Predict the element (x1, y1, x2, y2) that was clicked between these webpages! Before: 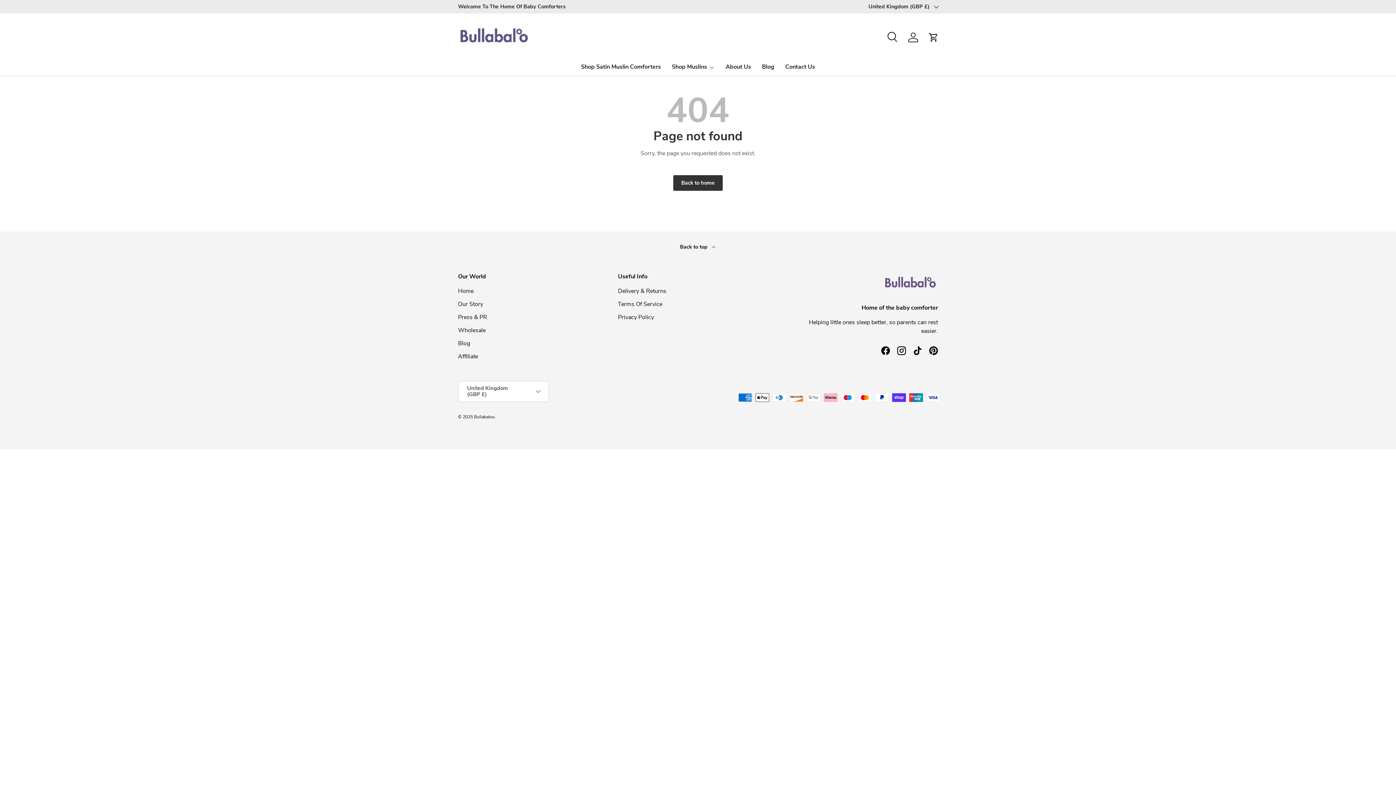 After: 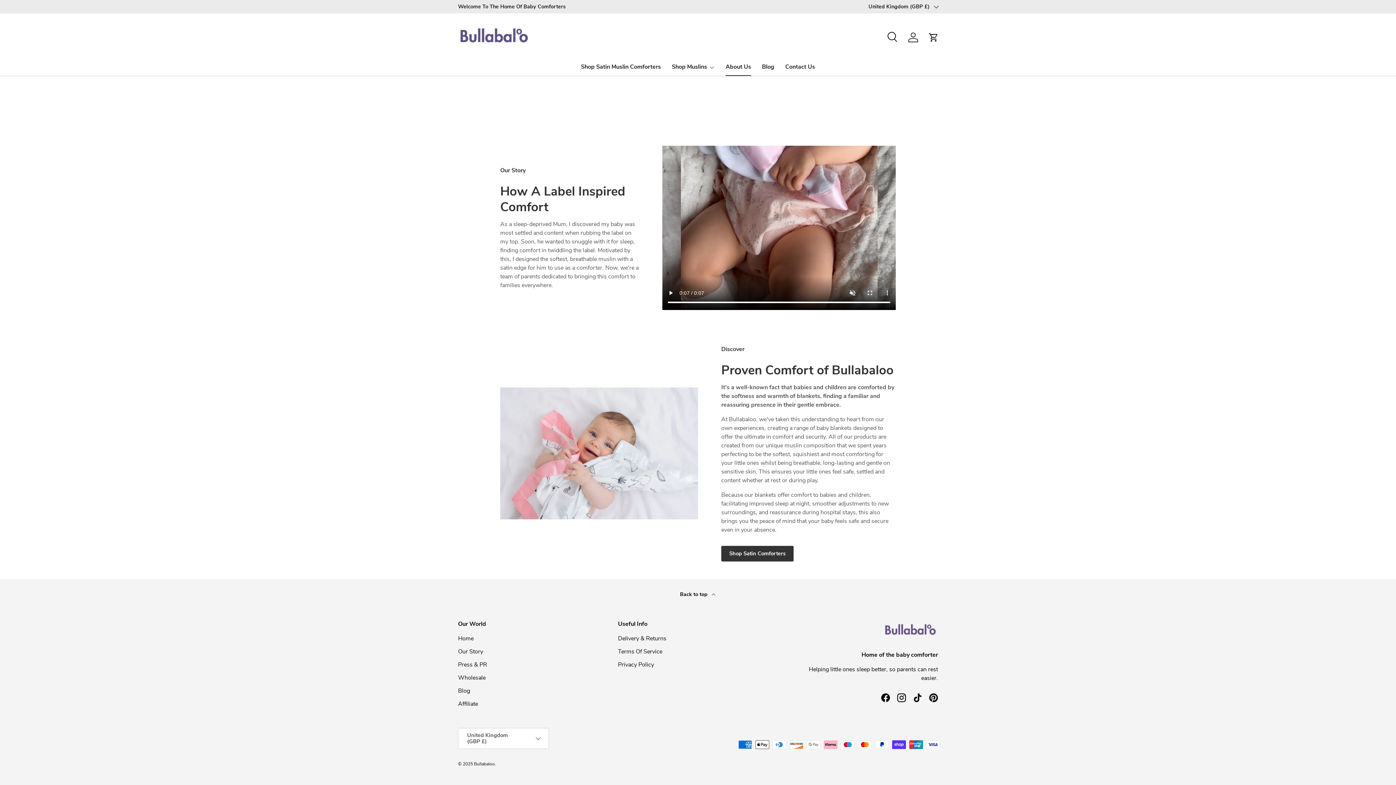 Action: label: Our Story bbox: (458, 300, 483, 308)